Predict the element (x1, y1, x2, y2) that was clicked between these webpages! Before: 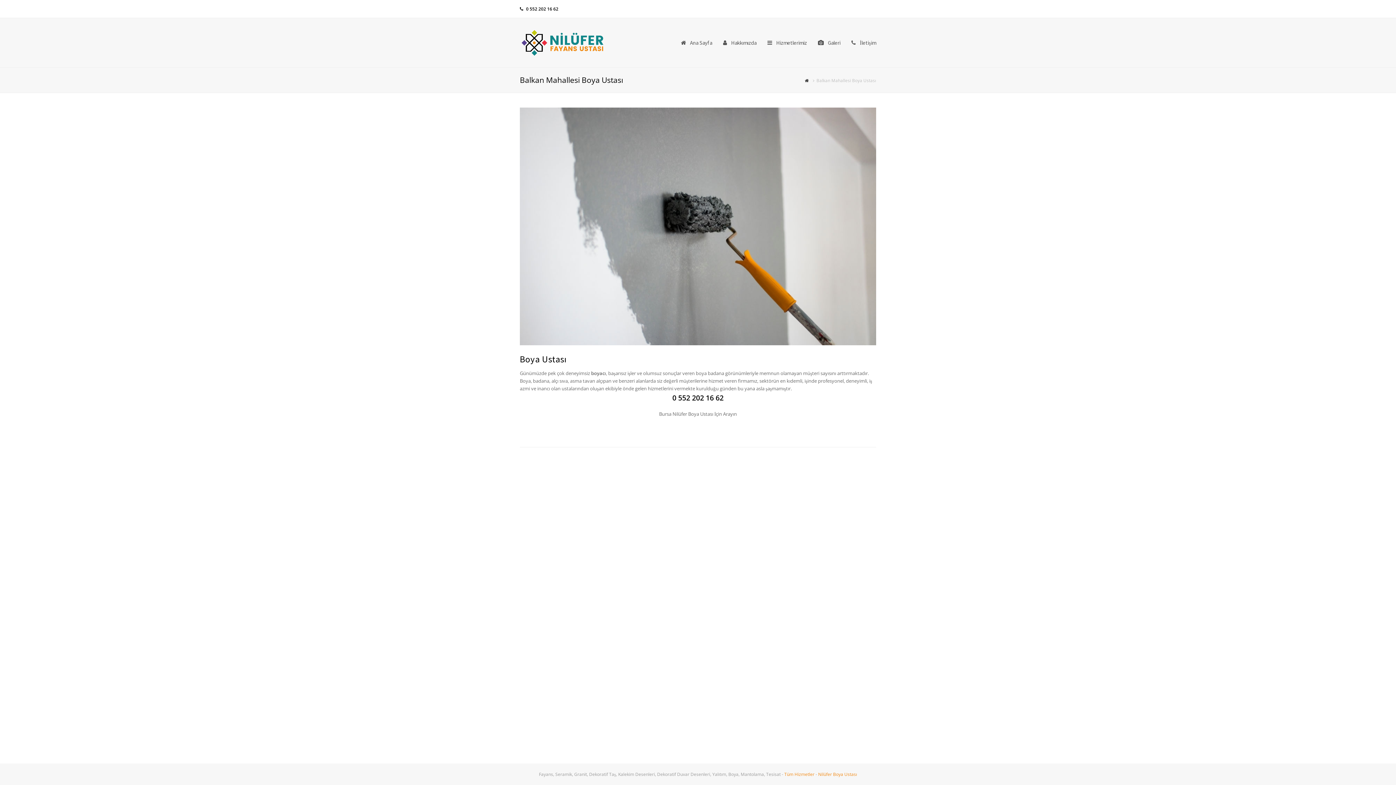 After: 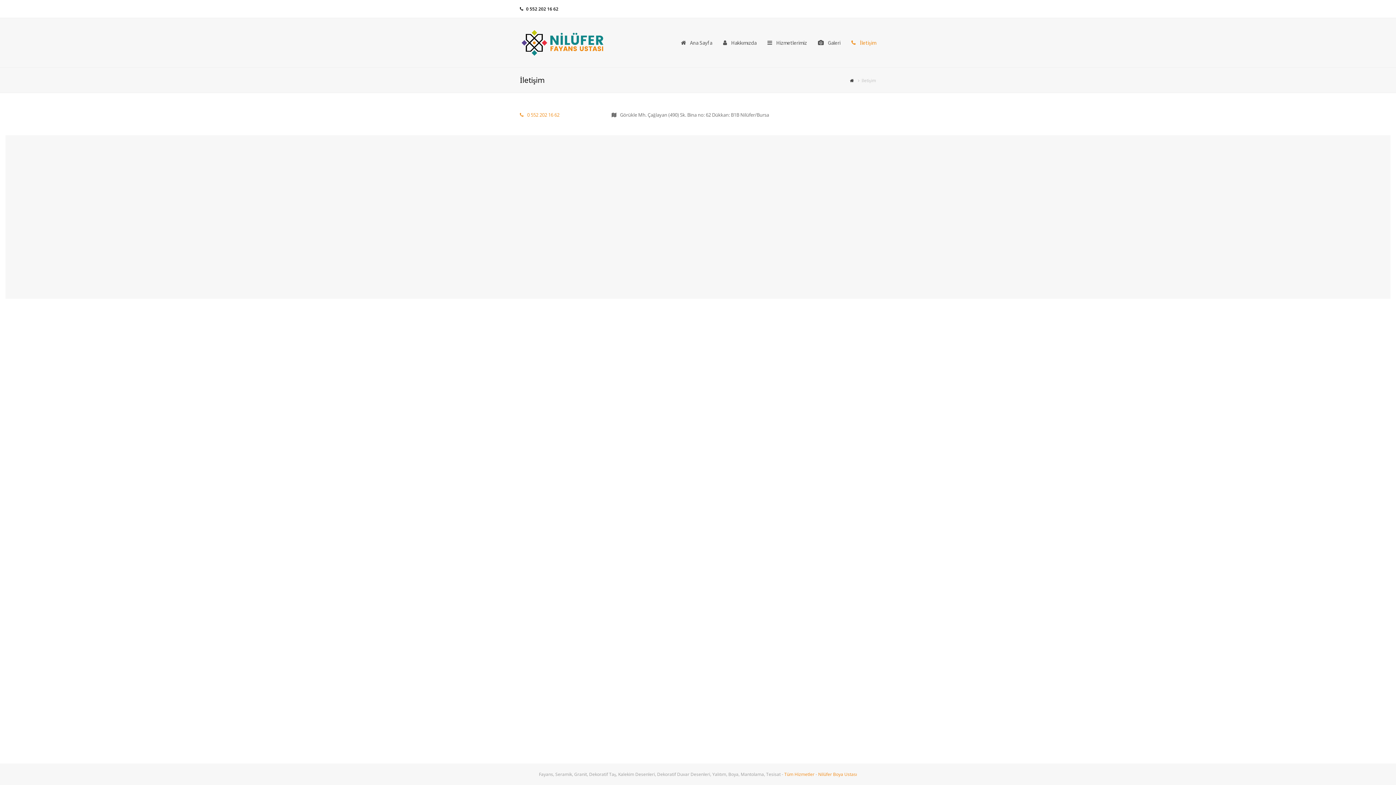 Action: bbox: (846, 33, 881, 51) label:  İletişim